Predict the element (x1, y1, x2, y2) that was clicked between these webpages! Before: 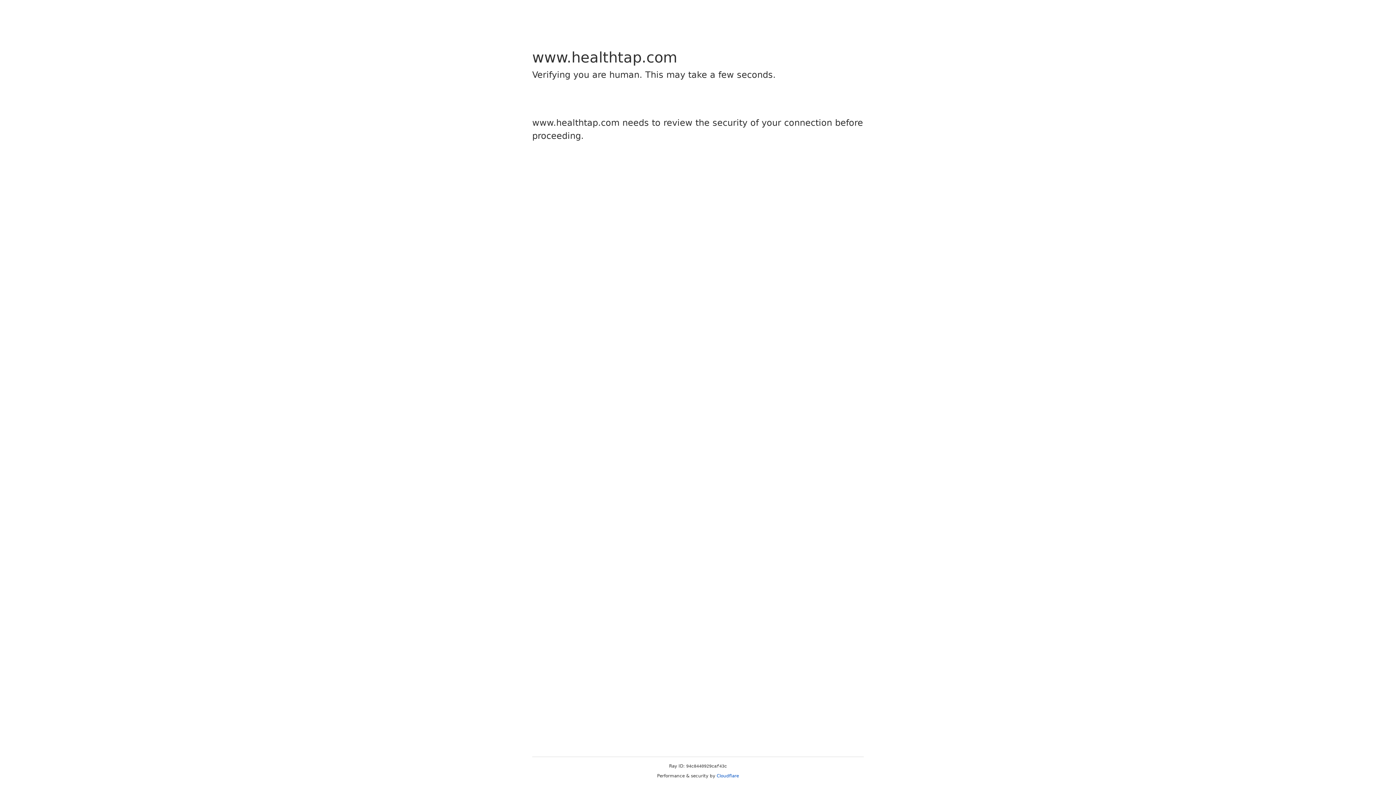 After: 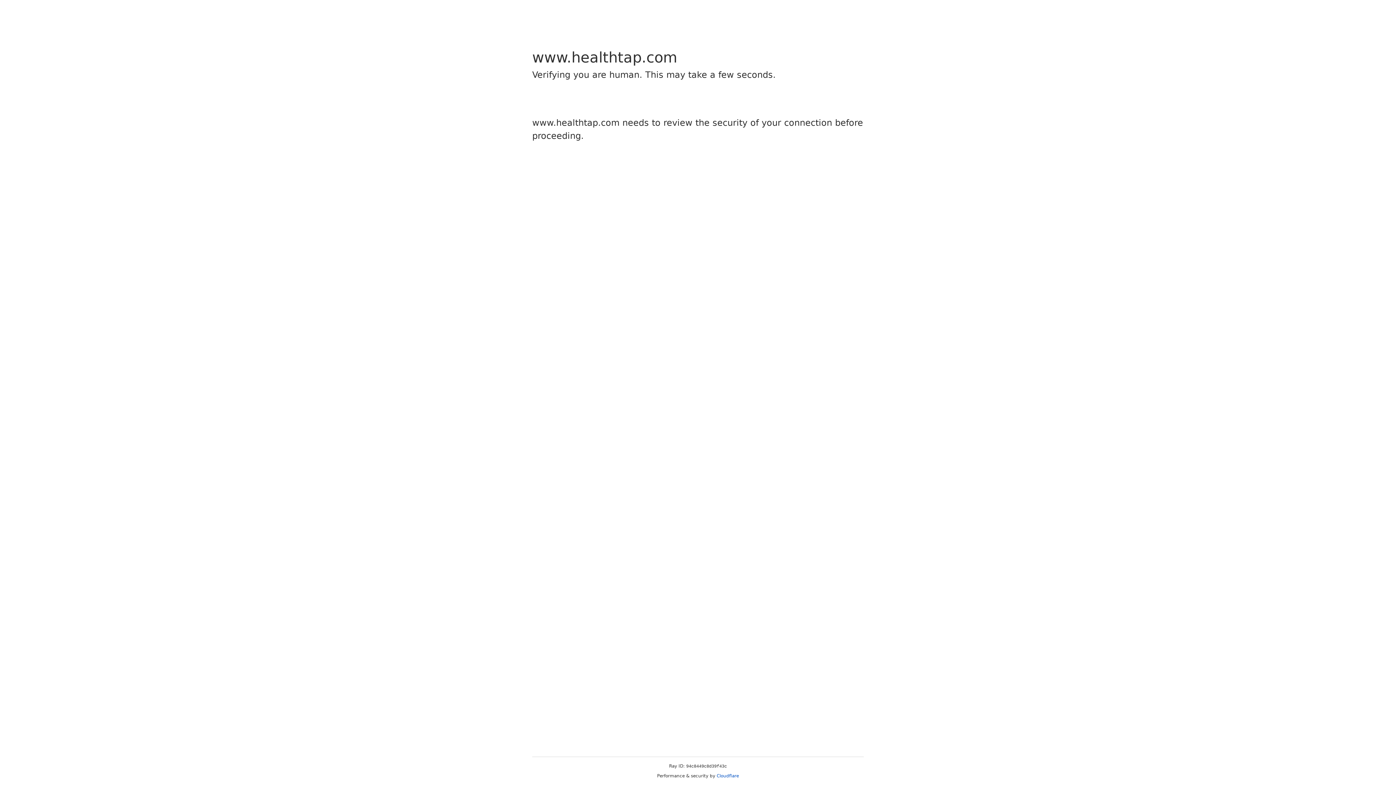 Action: bbox: (716, 773, 739, 778) label: Cloudflare